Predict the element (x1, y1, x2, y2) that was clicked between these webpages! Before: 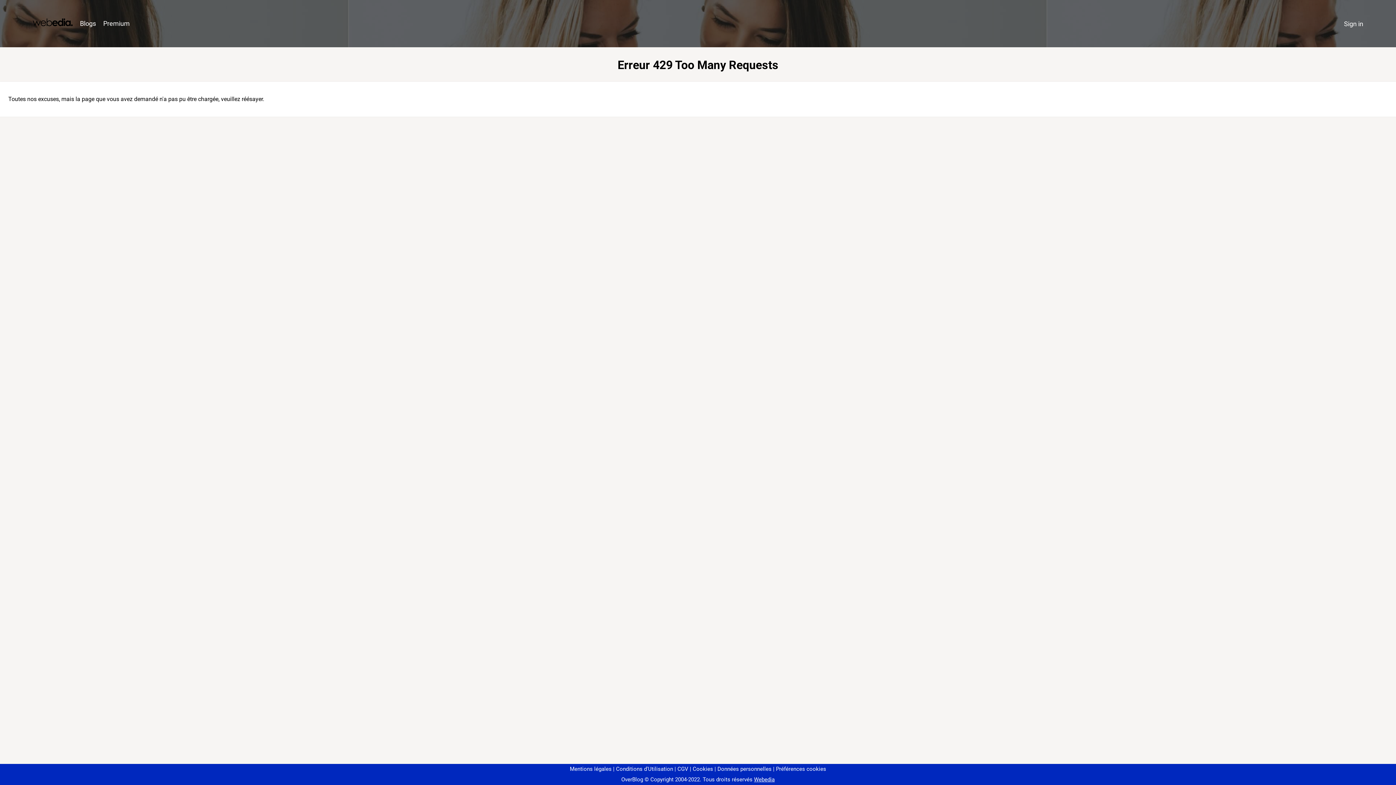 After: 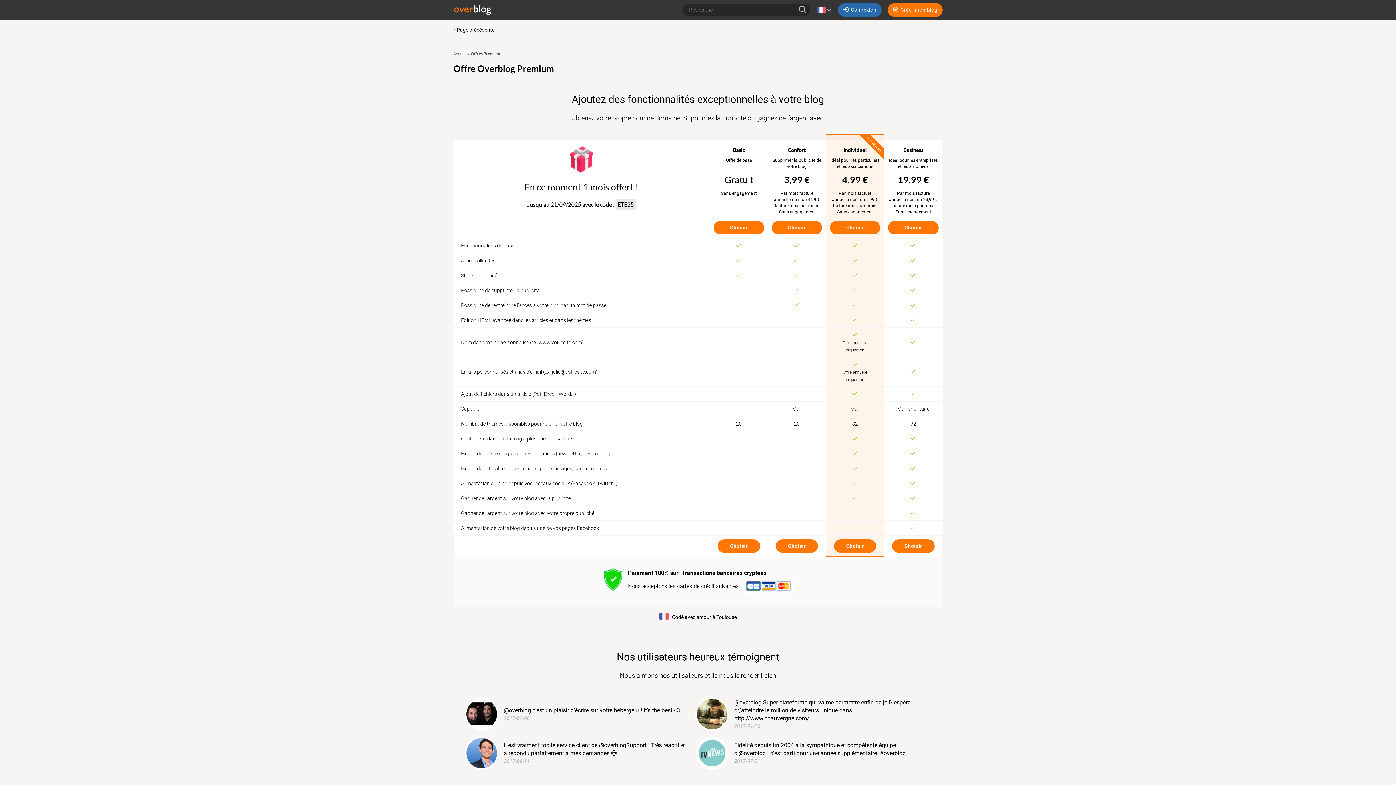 Action: label: Premium bbox: (99, 16, 133, 31)